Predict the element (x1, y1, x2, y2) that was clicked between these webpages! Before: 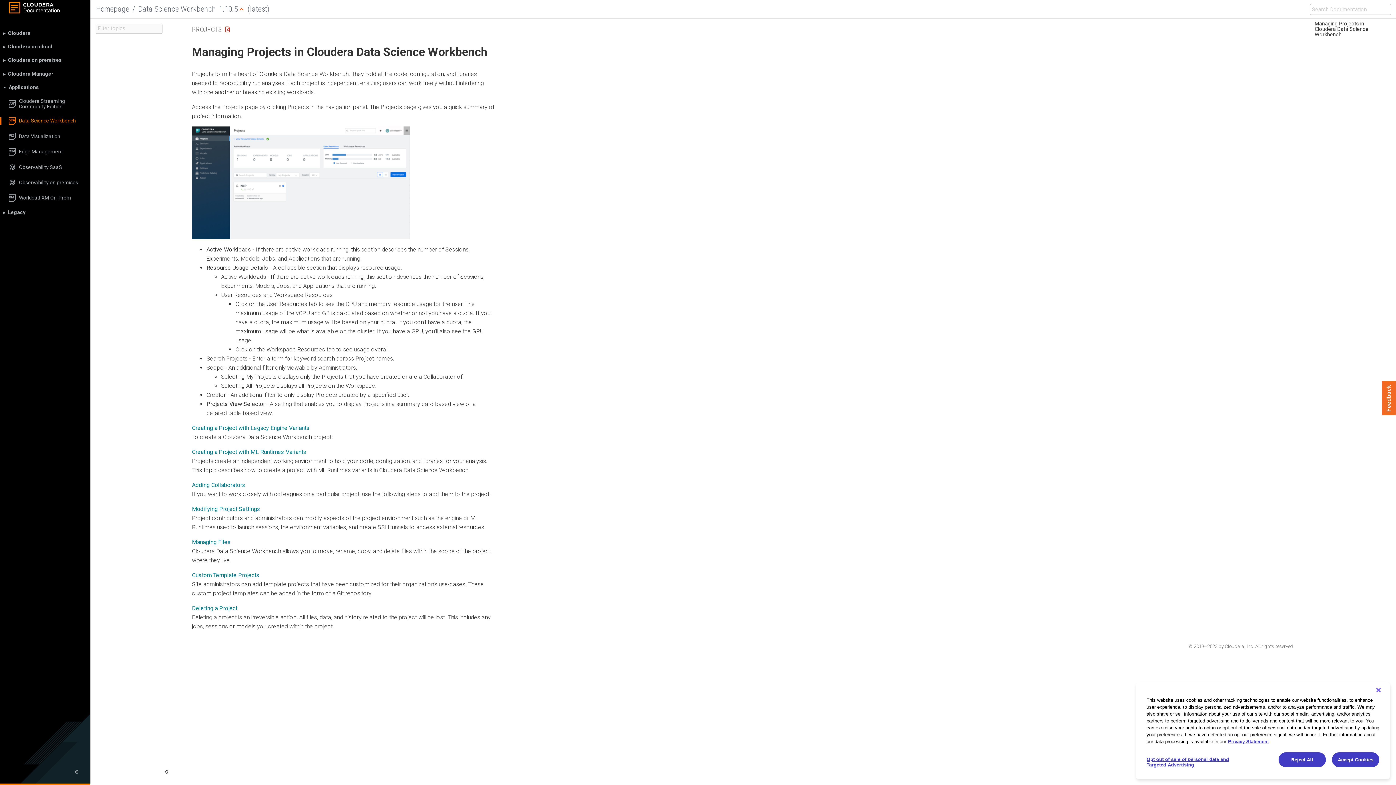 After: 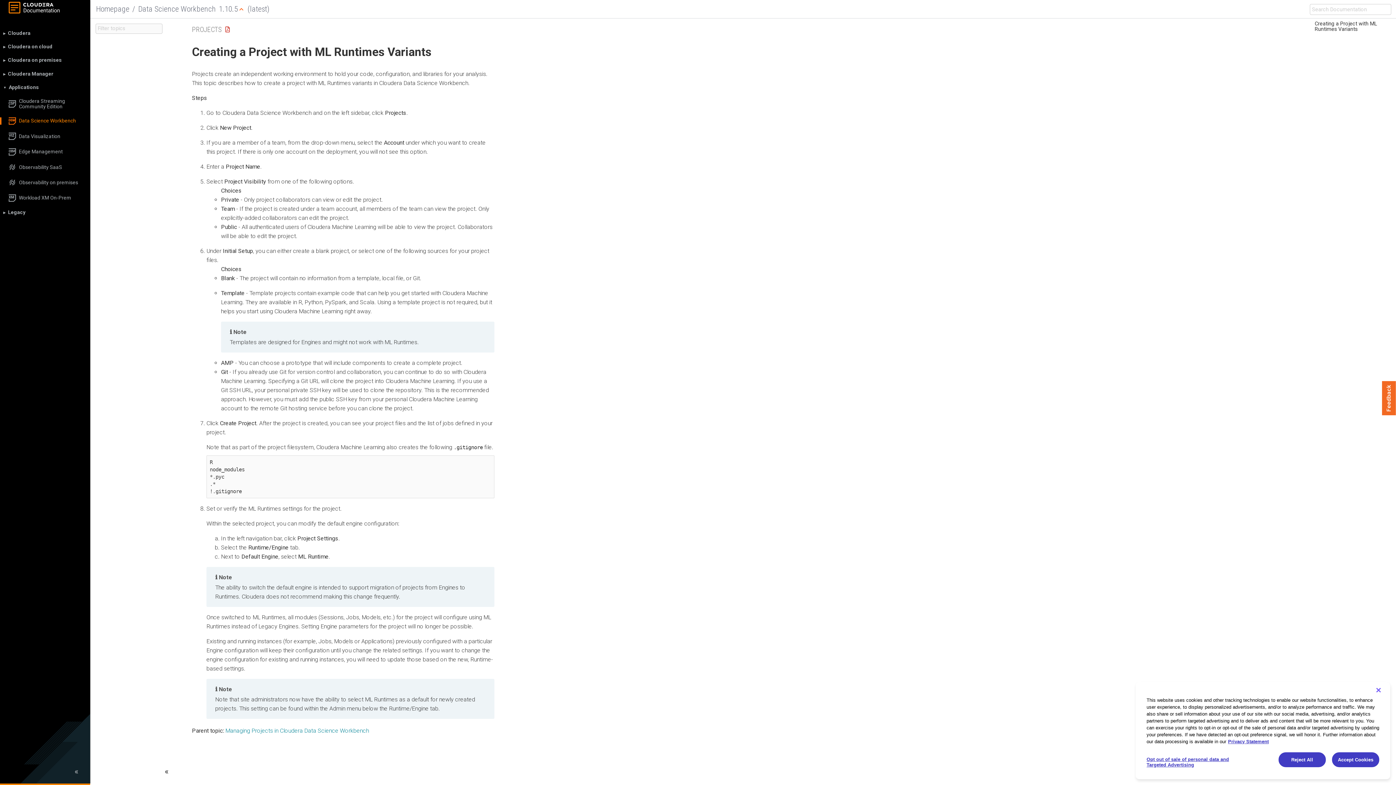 Action: bbox: (192, 448, 306, 455) label: Creating a Project with ML Runtimes Variants